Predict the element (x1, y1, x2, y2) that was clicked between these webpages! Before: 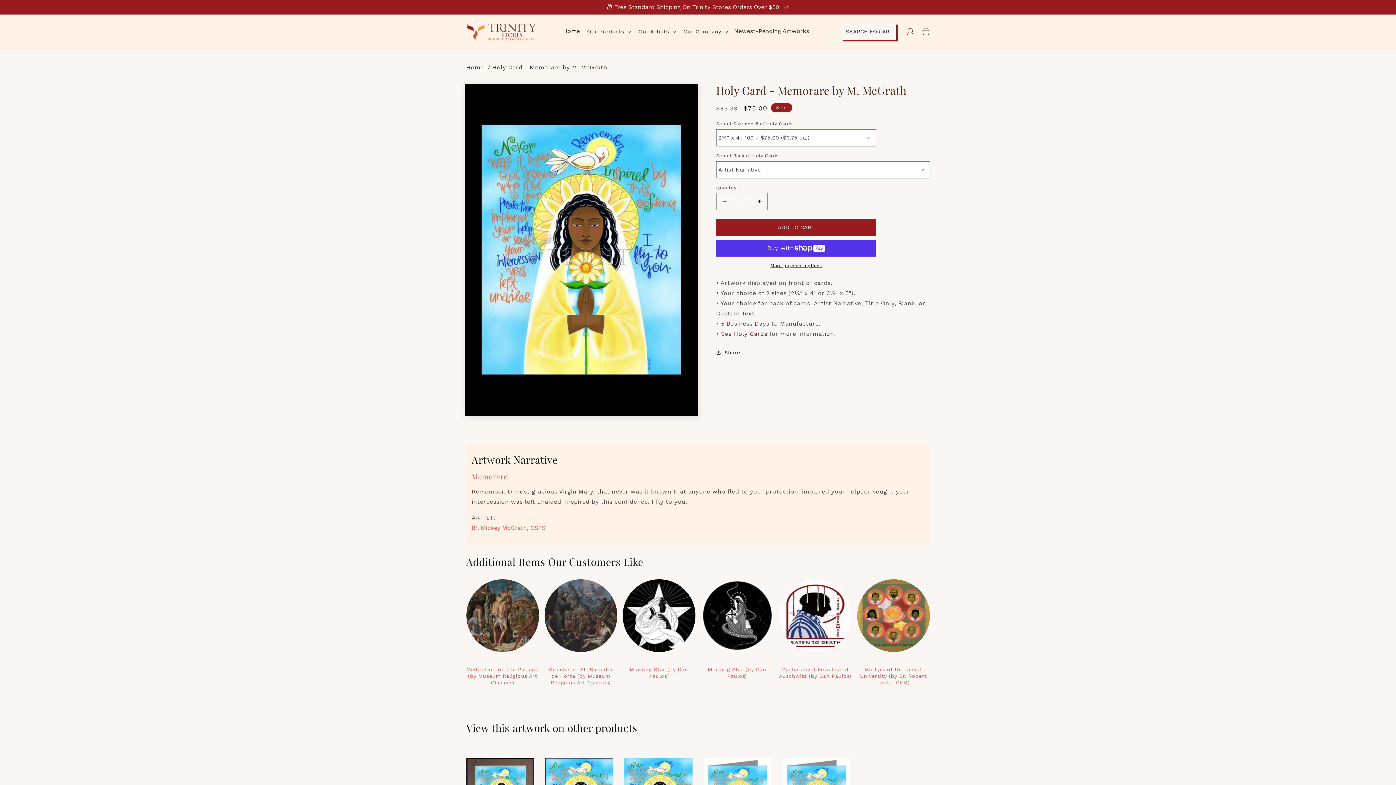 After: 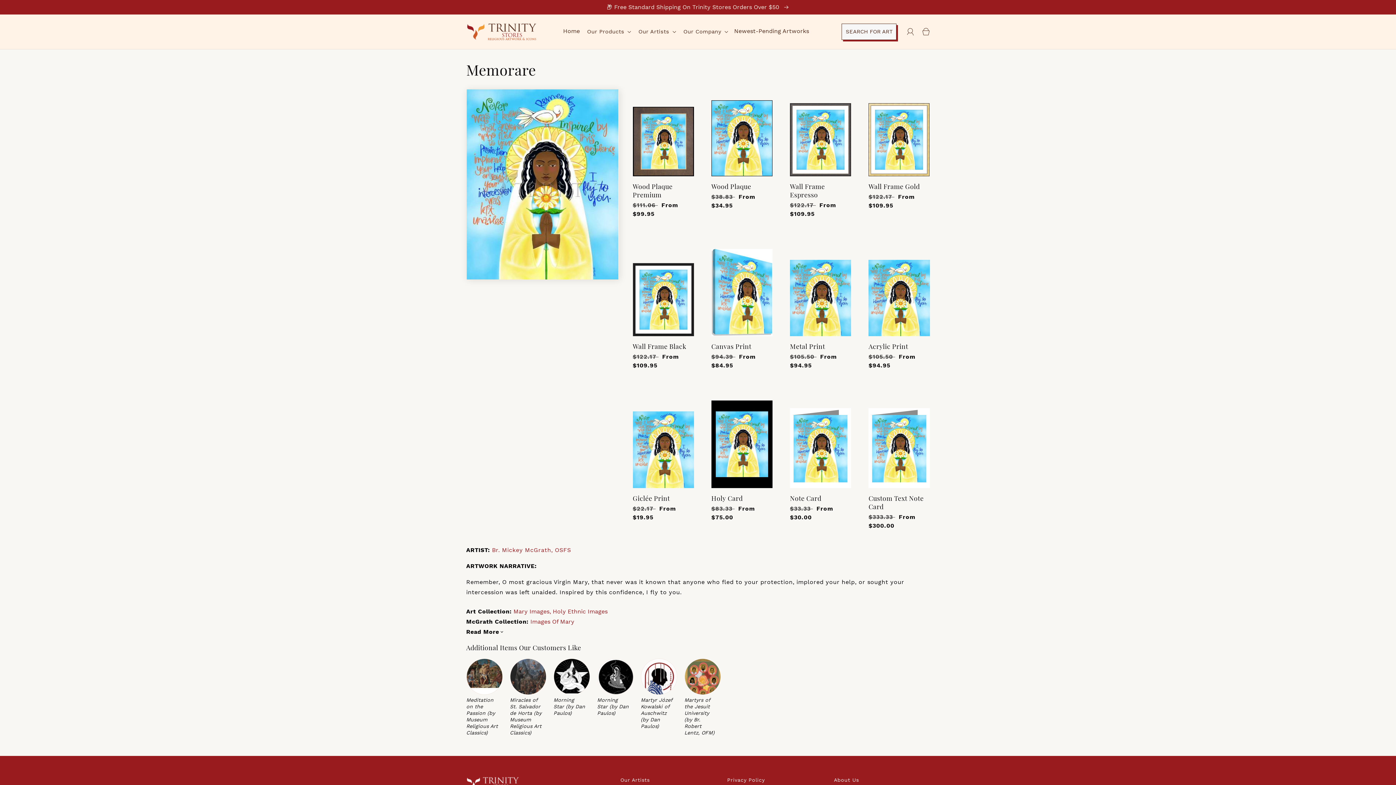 Action: bbox: (471, 471, 507, 481) label: Memorare